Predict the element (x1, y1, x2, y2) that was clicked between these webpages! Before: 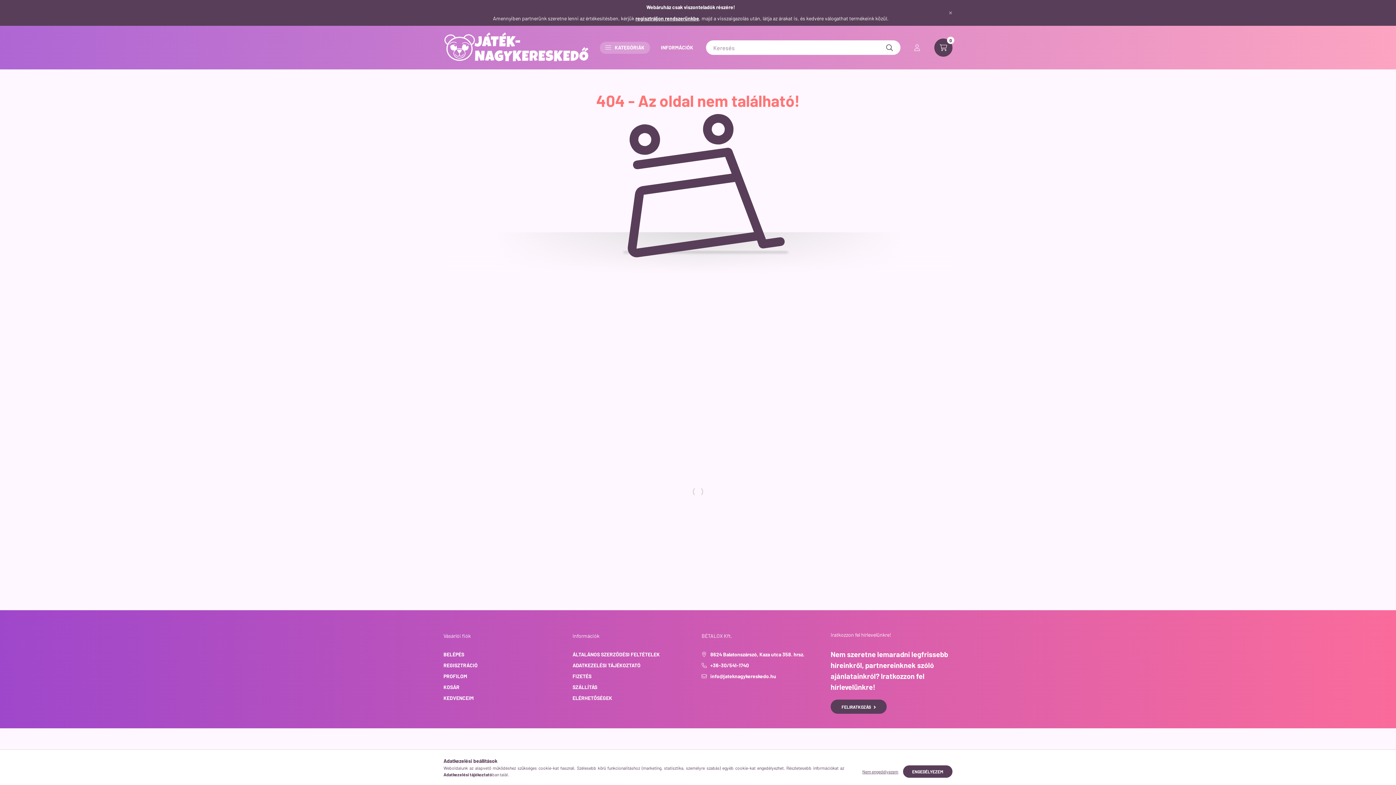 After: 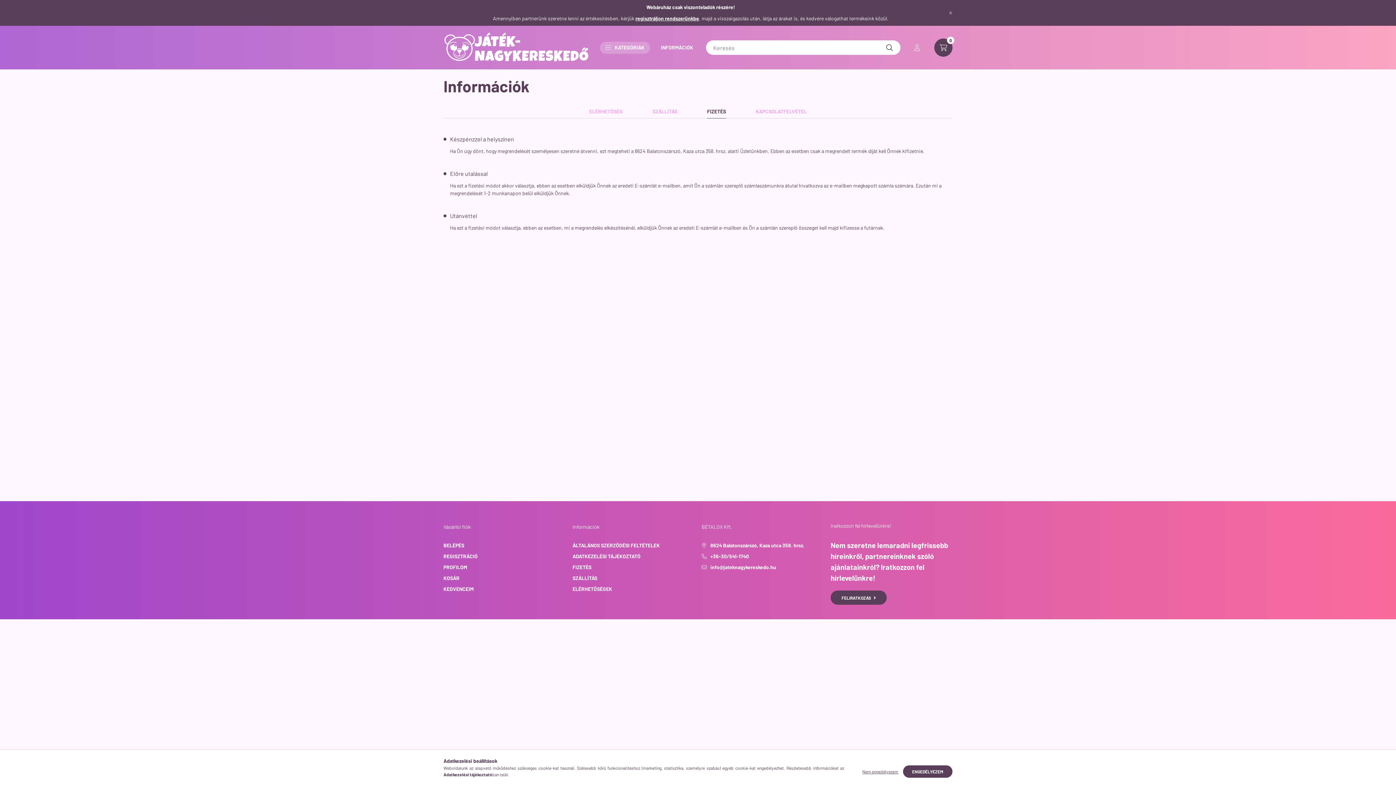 Action: label: FIZETÉS bbox: (572, 672, 591, 680)